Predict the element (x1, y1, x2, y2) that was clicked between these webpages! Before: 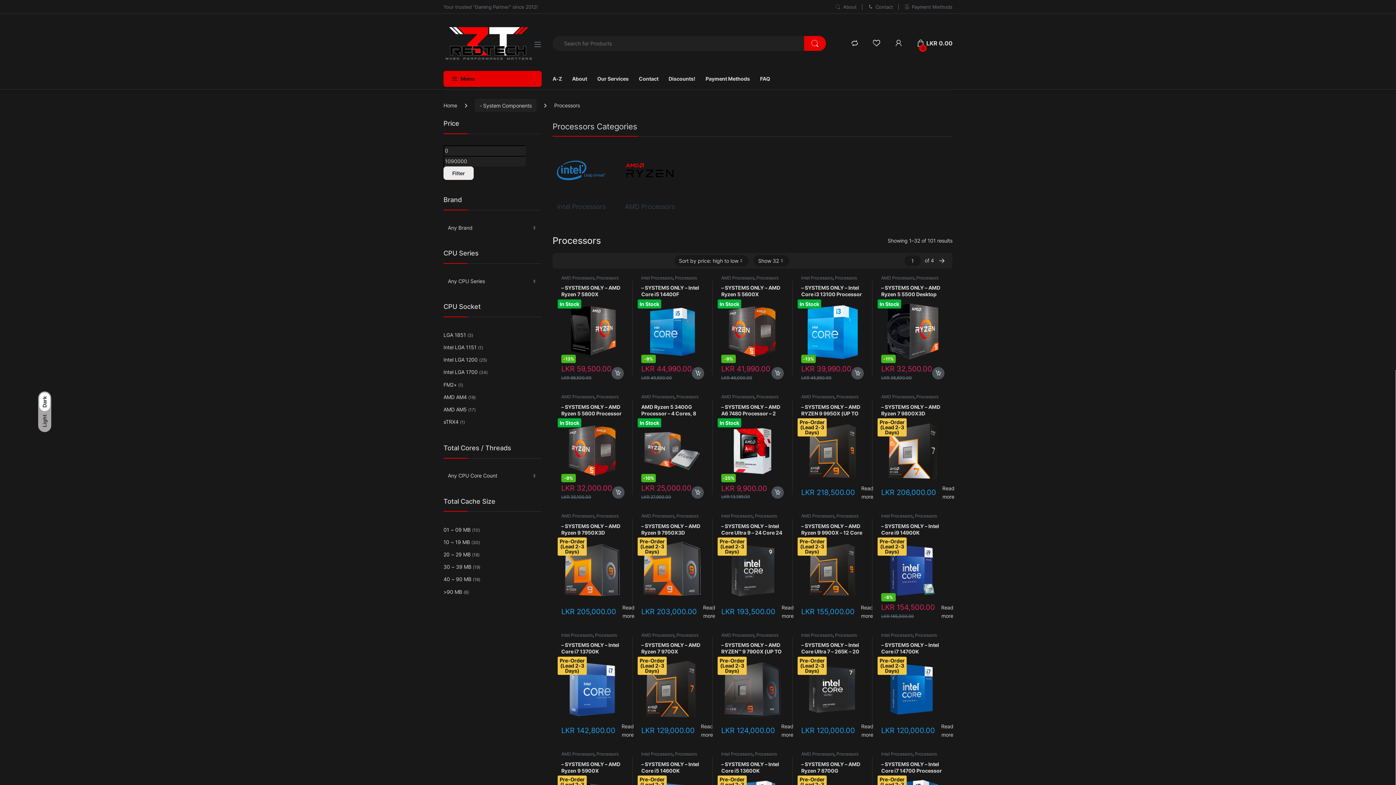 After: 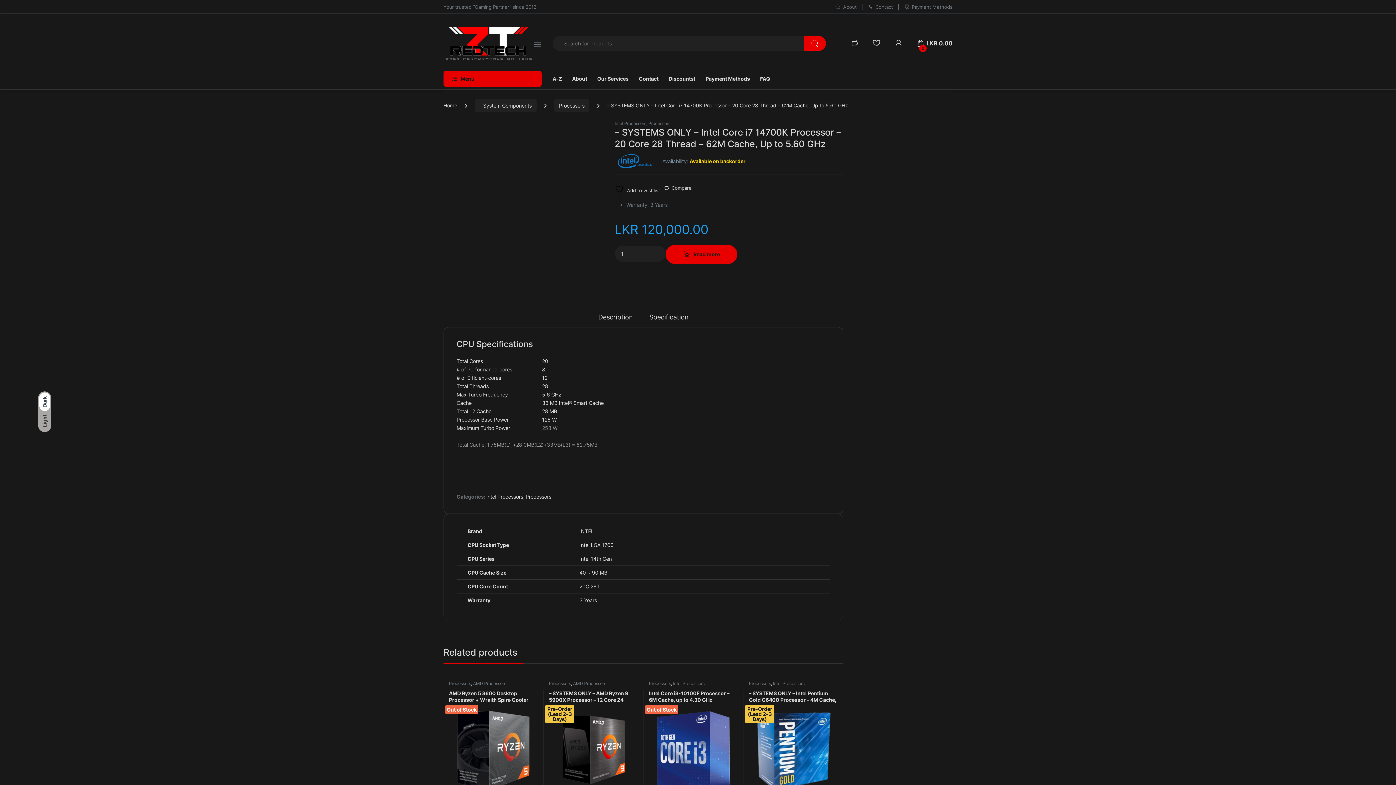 Action: label: – SYSTEMS ONLY – Intel Core i7 14700K Processor – 20 Core 28 Thread – 62M Cache, Up to 5.60 GHz bbox: (881, 642, 944, 720)